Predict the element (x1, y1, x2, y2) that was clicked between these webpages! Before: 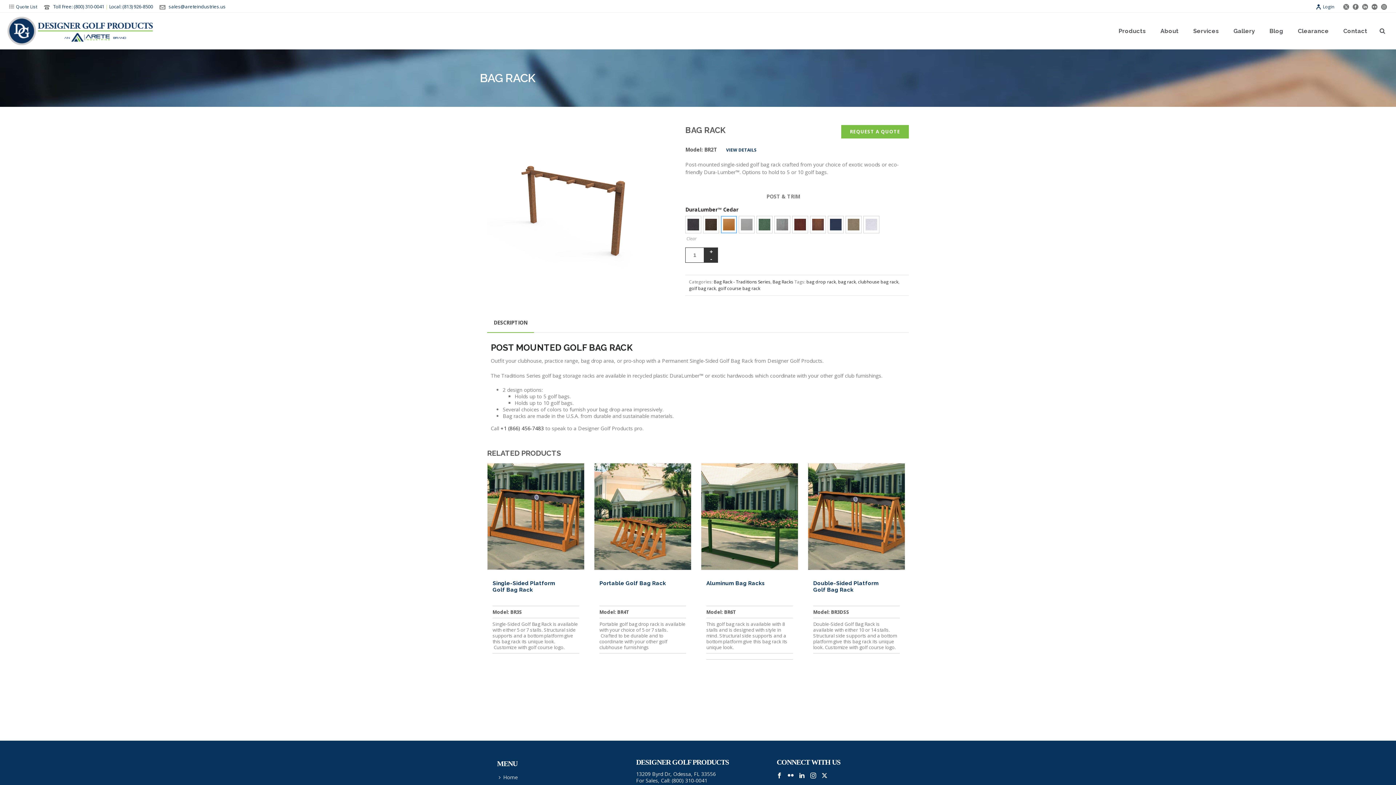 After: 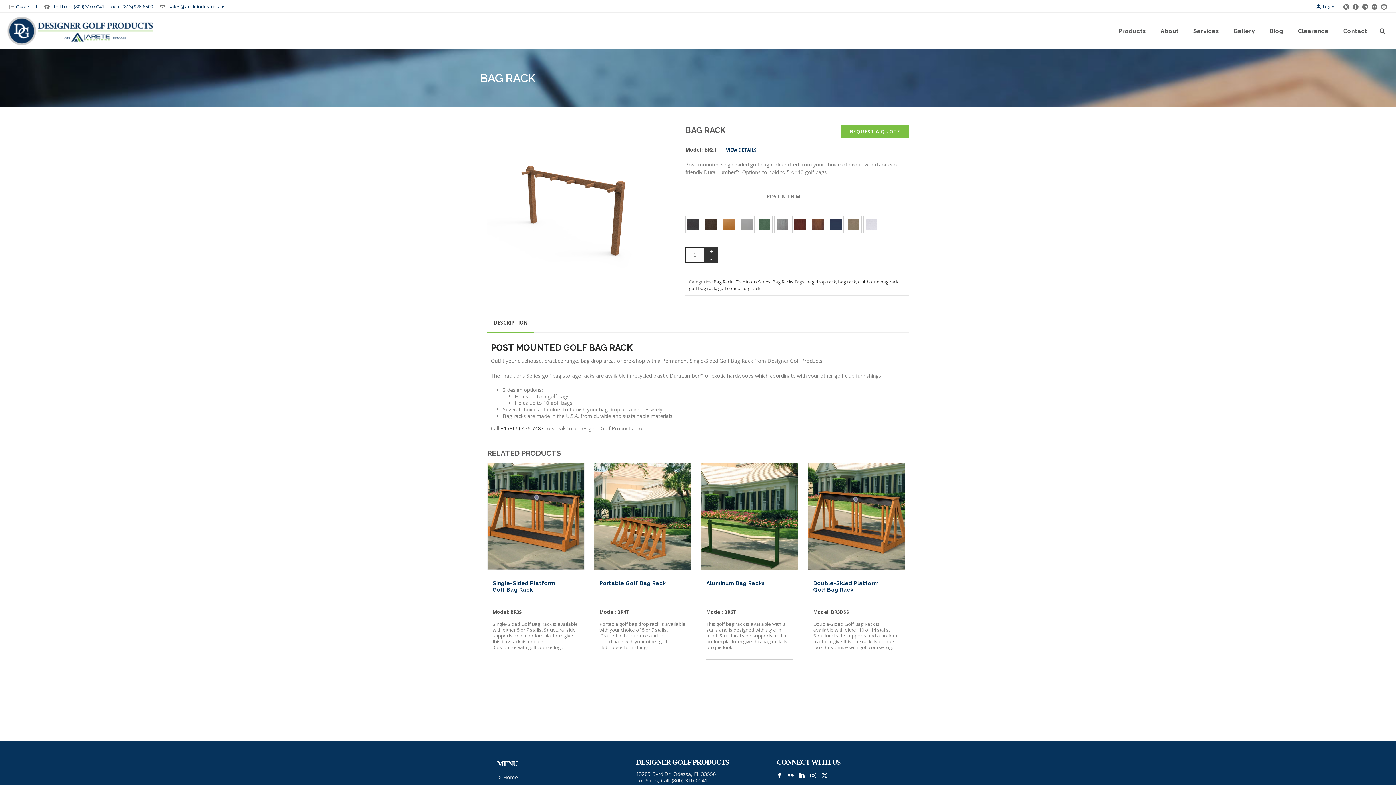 Action: bbox: (722, 217, 736, 232)